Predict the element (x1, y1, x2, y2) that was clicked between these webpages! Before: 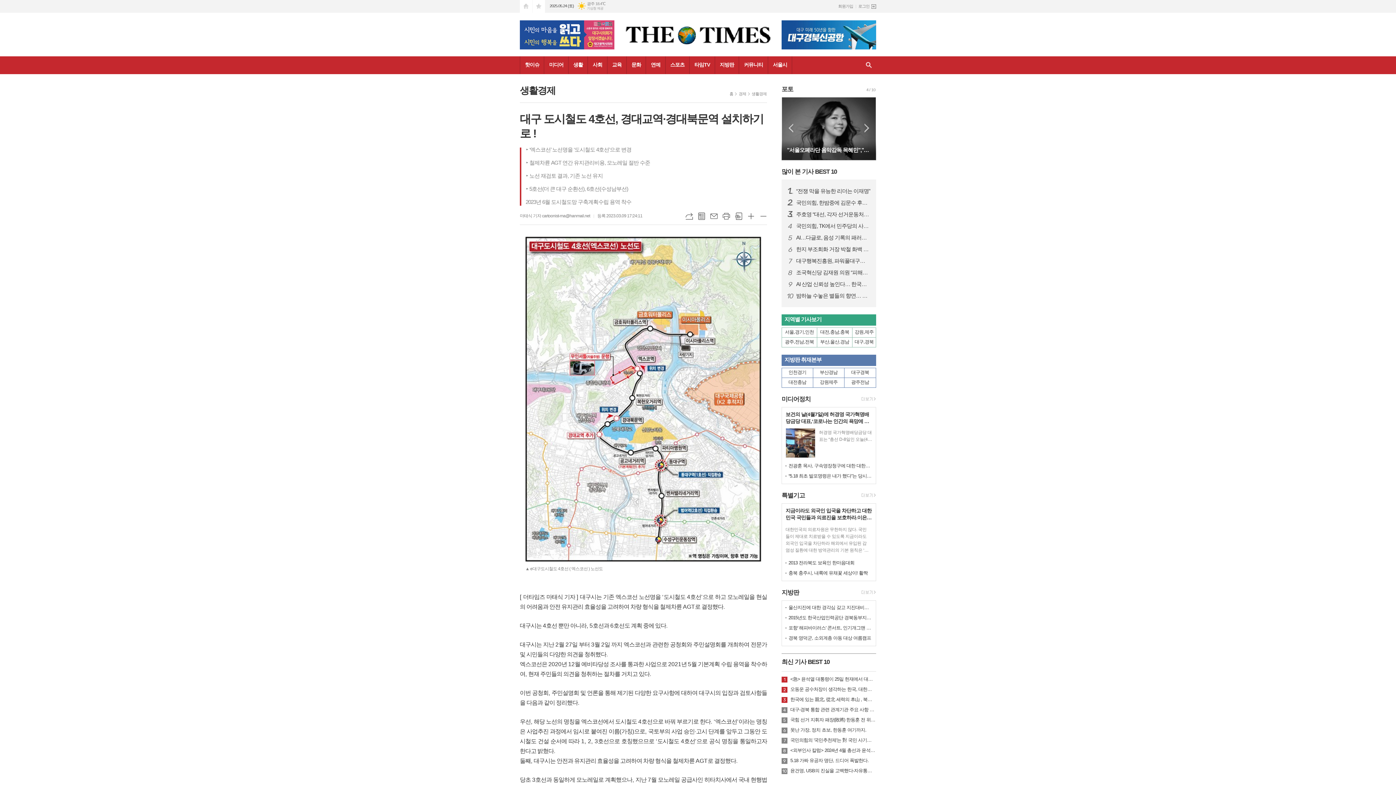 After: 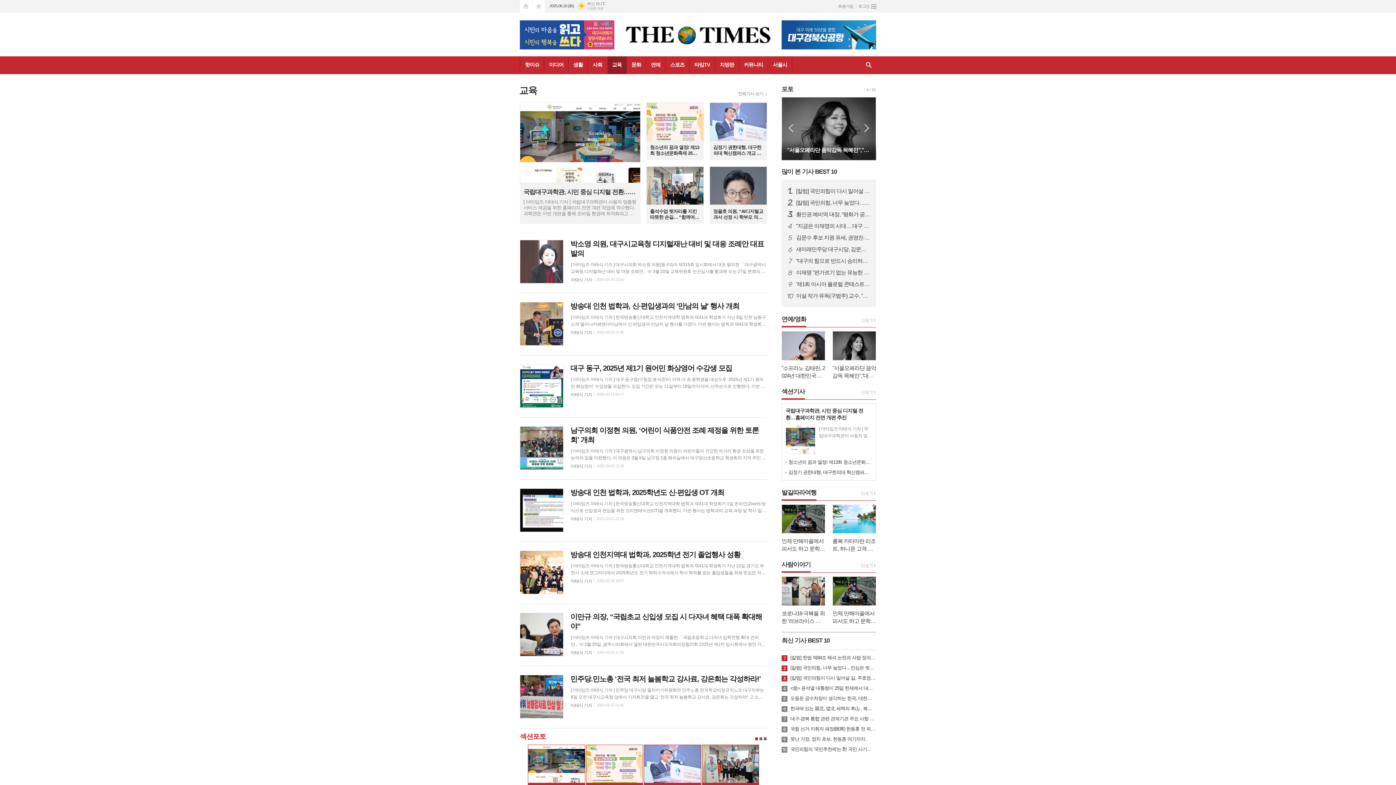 Action: label: 교육 bbox: (607, 56, 626, 74)